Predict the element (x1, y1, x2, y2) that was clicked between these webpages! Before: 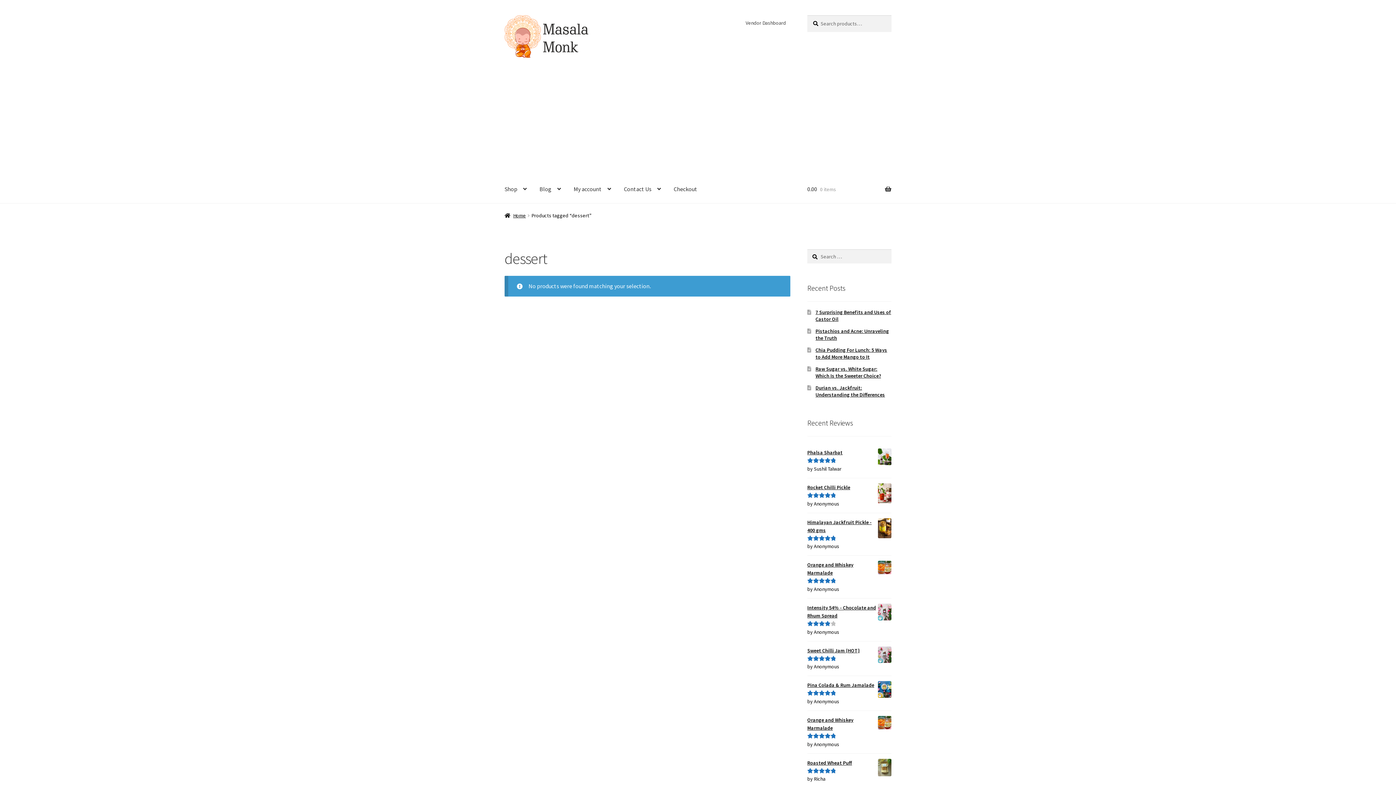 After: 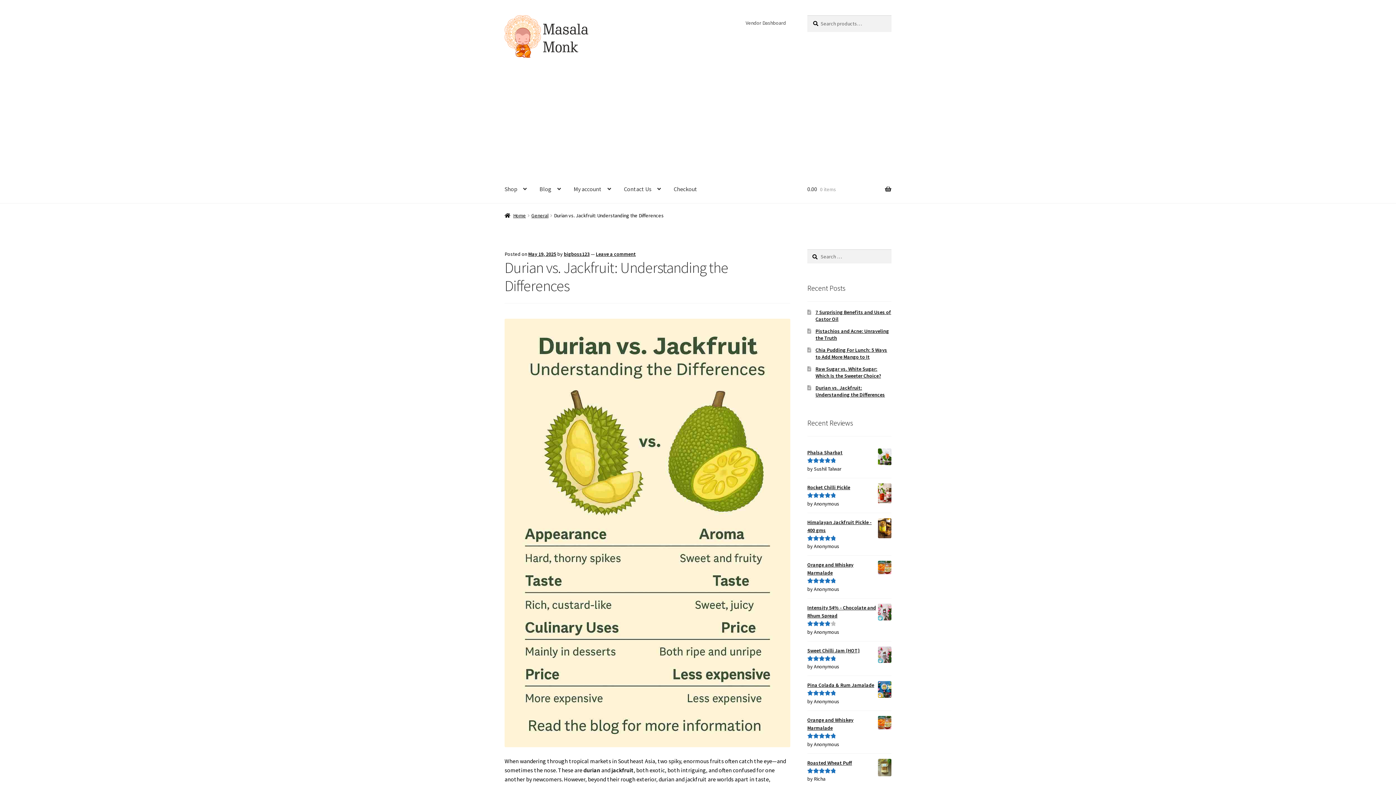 Action: bbox: (815, 384, 885, 398) label: Durian vs. Jackfruit: Understanding the Differences